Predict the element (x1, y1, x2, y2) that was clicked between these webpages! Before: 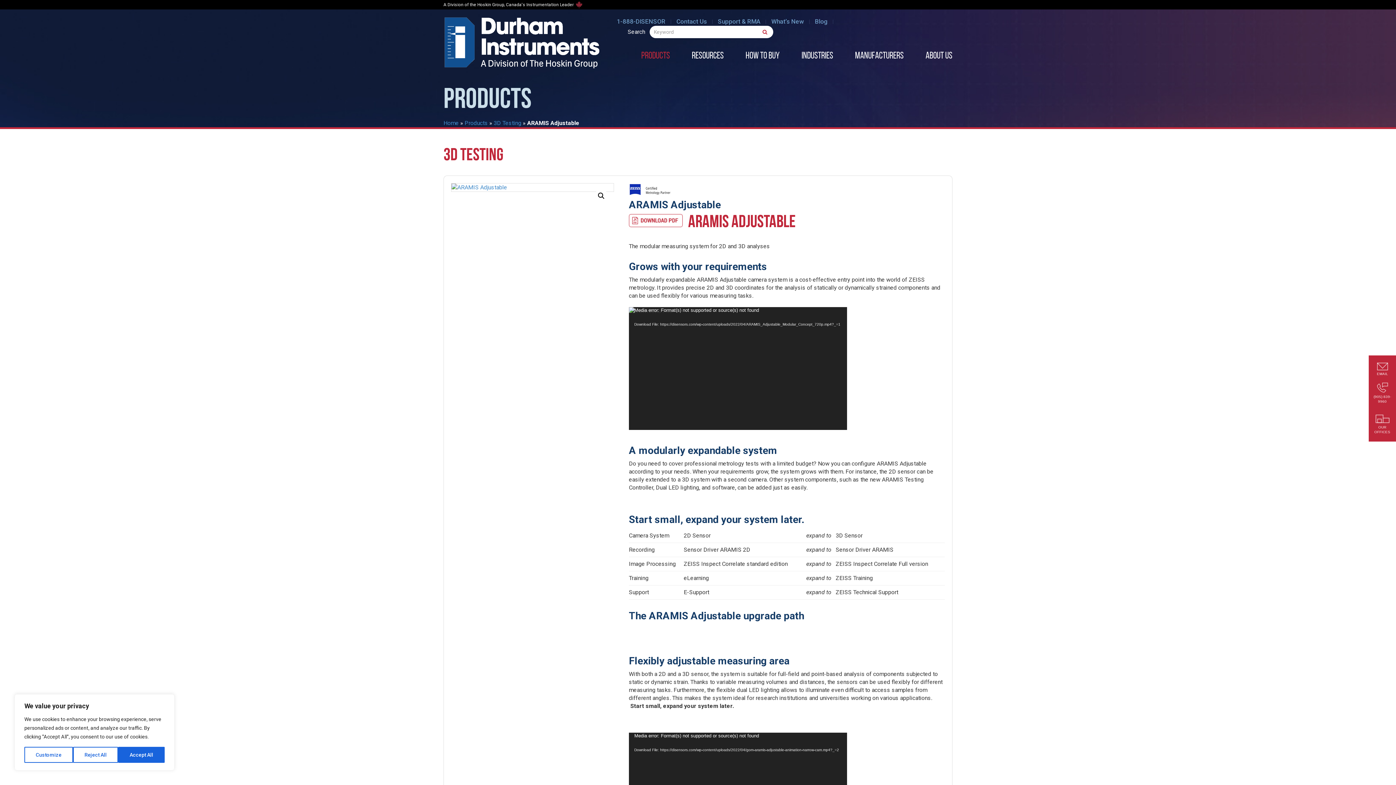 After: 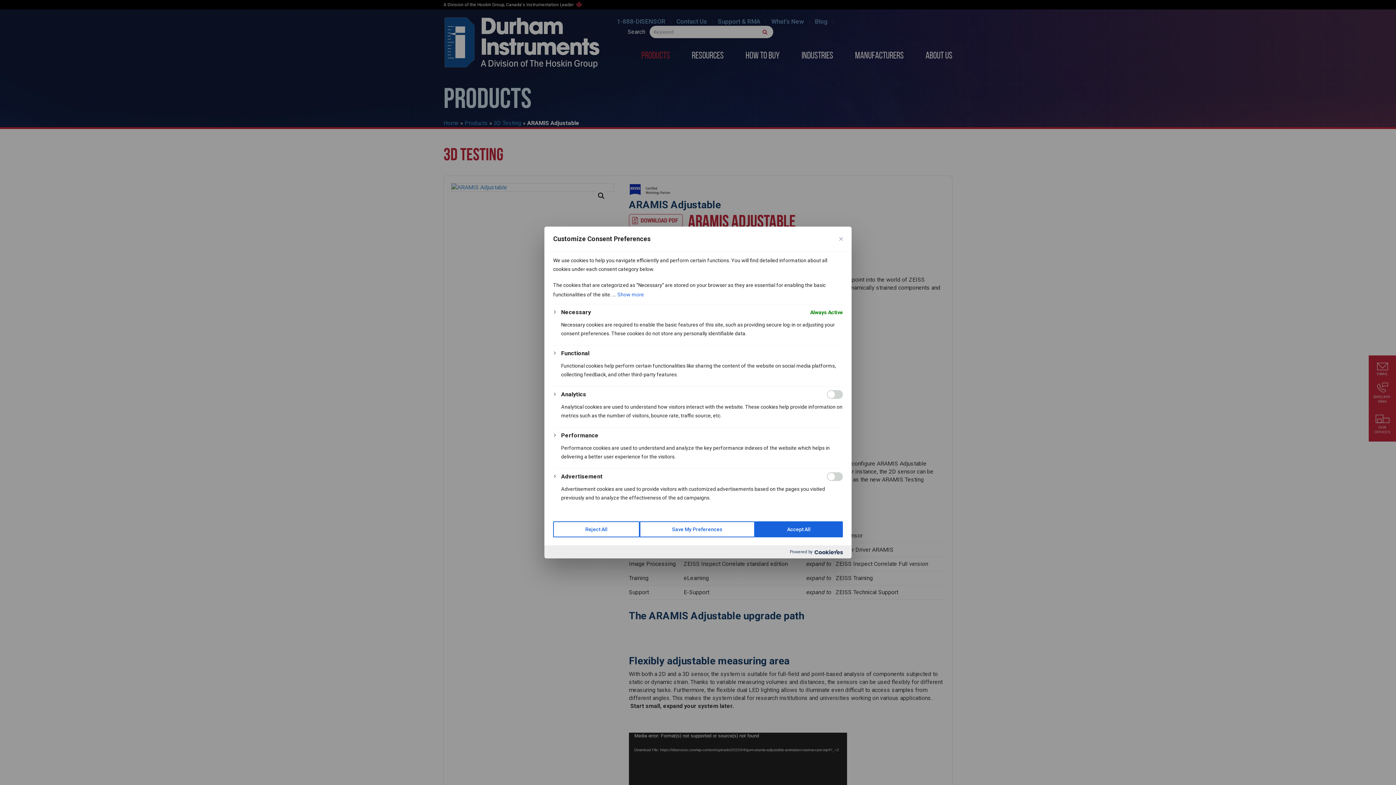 Action: label: Customize bbox: (24, 747, 73, 763)